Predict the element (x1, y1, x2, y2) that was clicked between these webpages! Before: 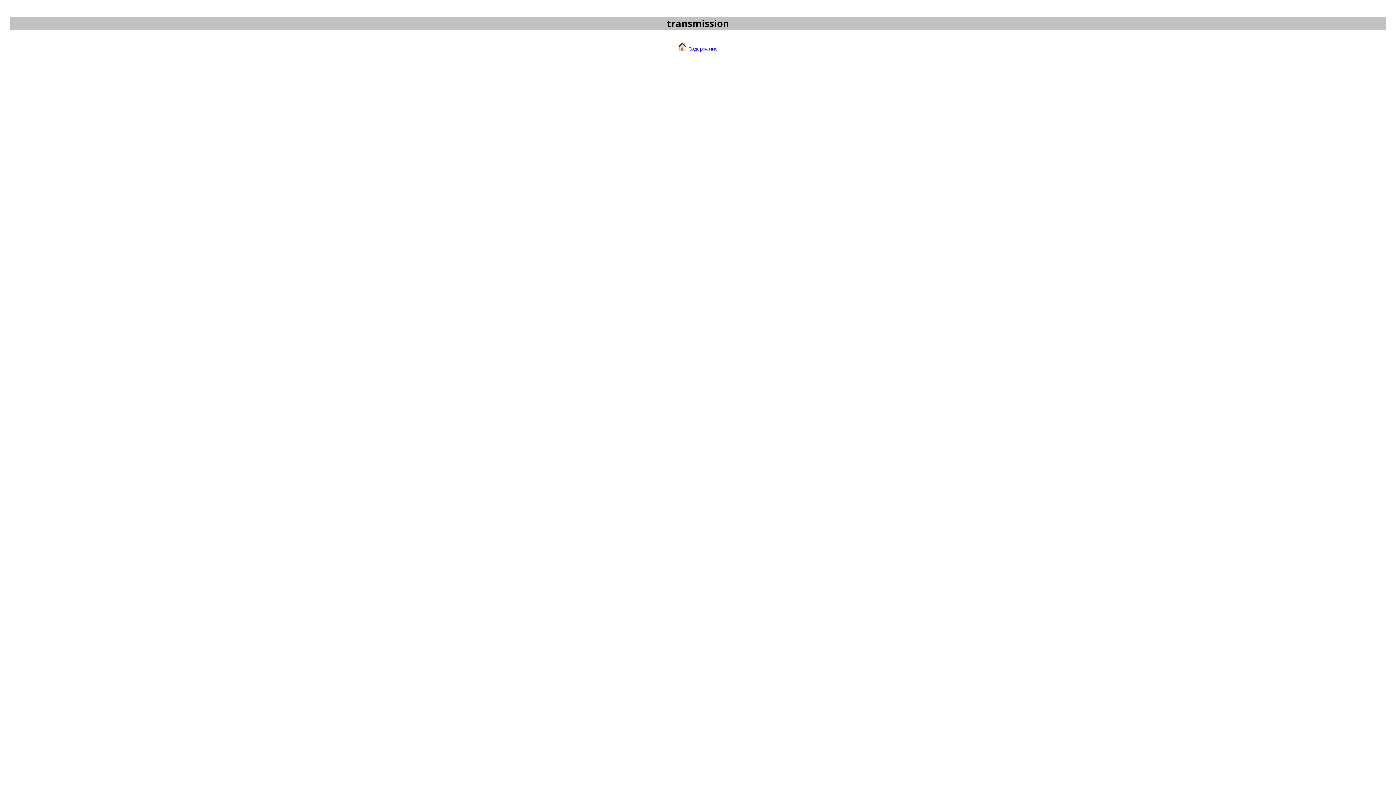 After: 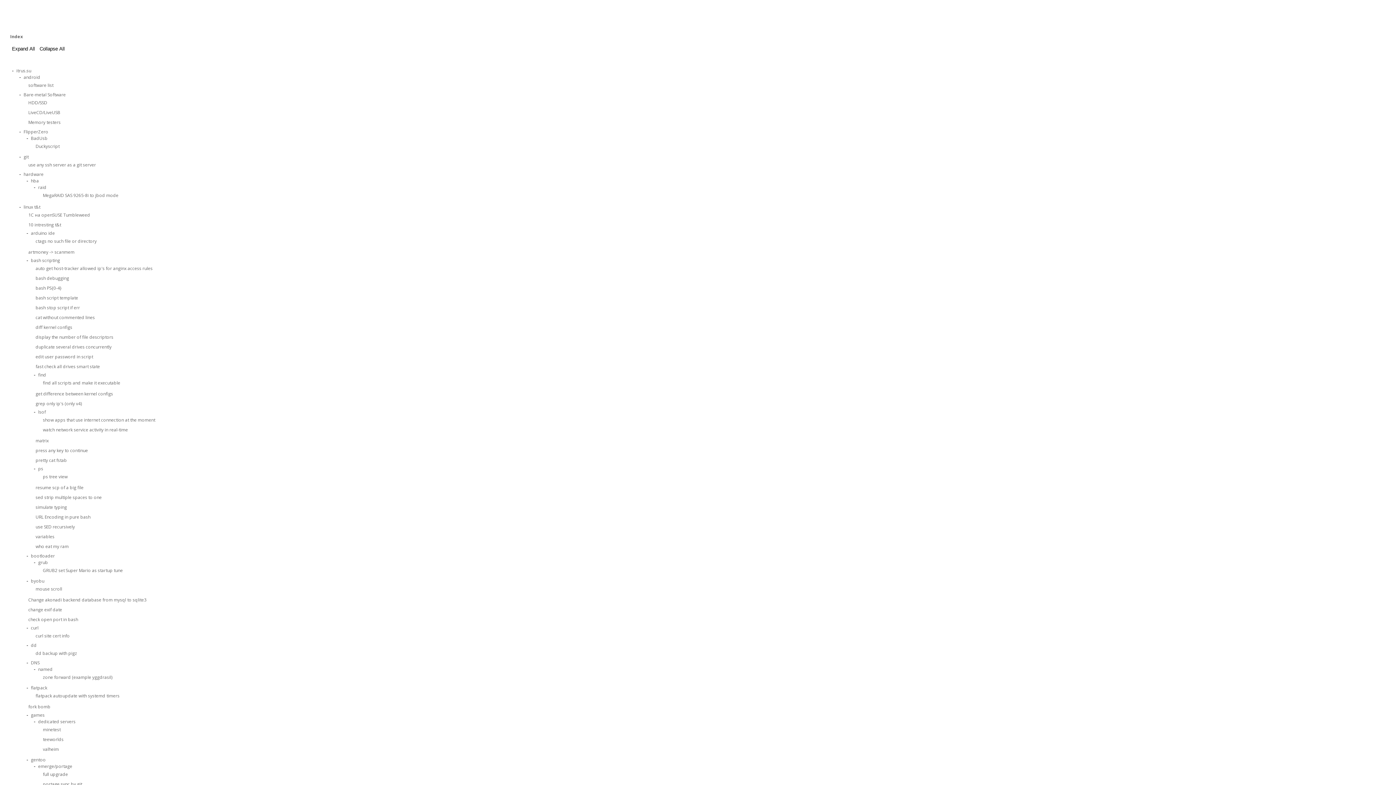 Action: bbox: (688, 45, 718, 51) label: Содержание